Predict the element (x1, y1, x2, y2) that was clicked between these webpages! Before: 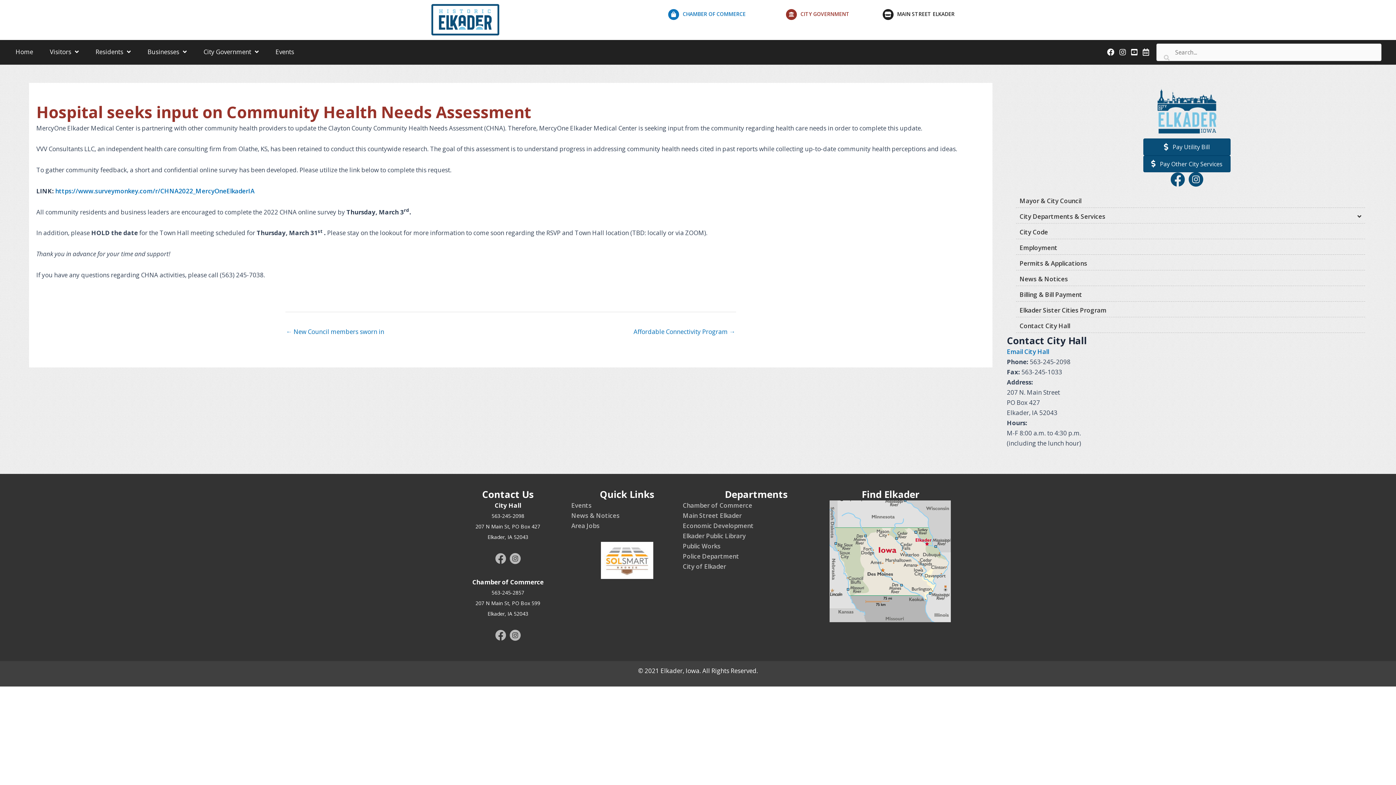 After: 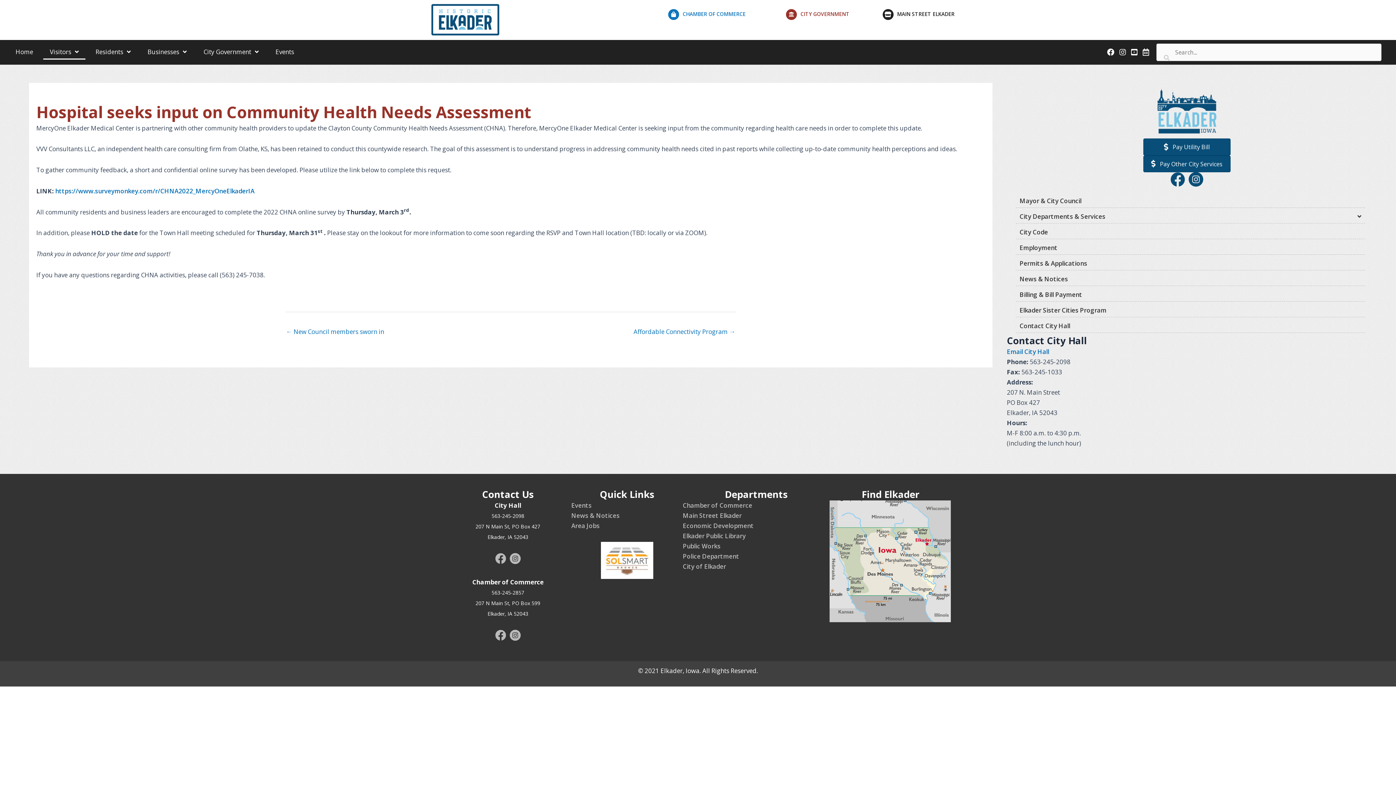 Action: label: Visitors bbox: (43, 44, 85, 59)